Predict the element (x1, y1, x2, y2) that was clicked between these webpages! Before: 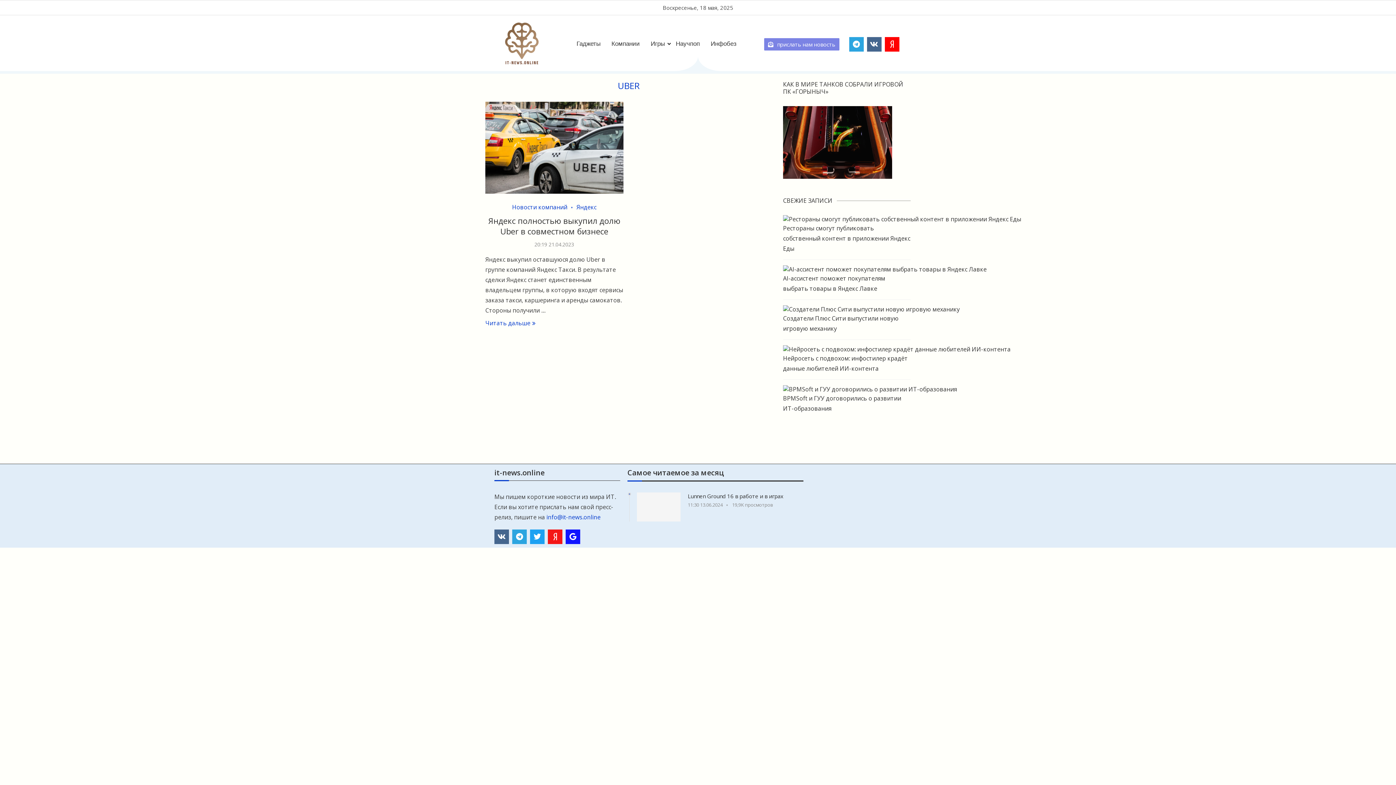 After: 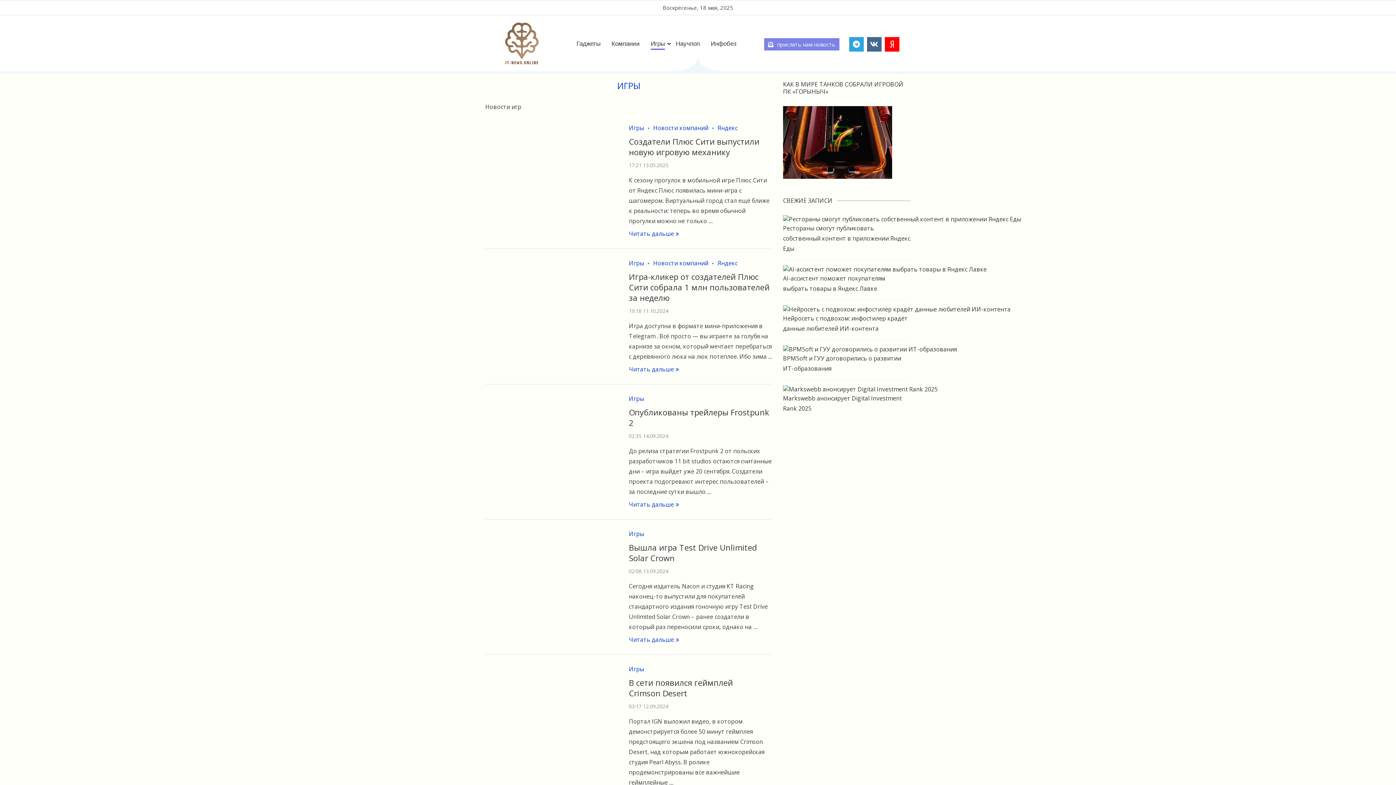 Action: bbox: (649, 35, 666, 53) label: Игры